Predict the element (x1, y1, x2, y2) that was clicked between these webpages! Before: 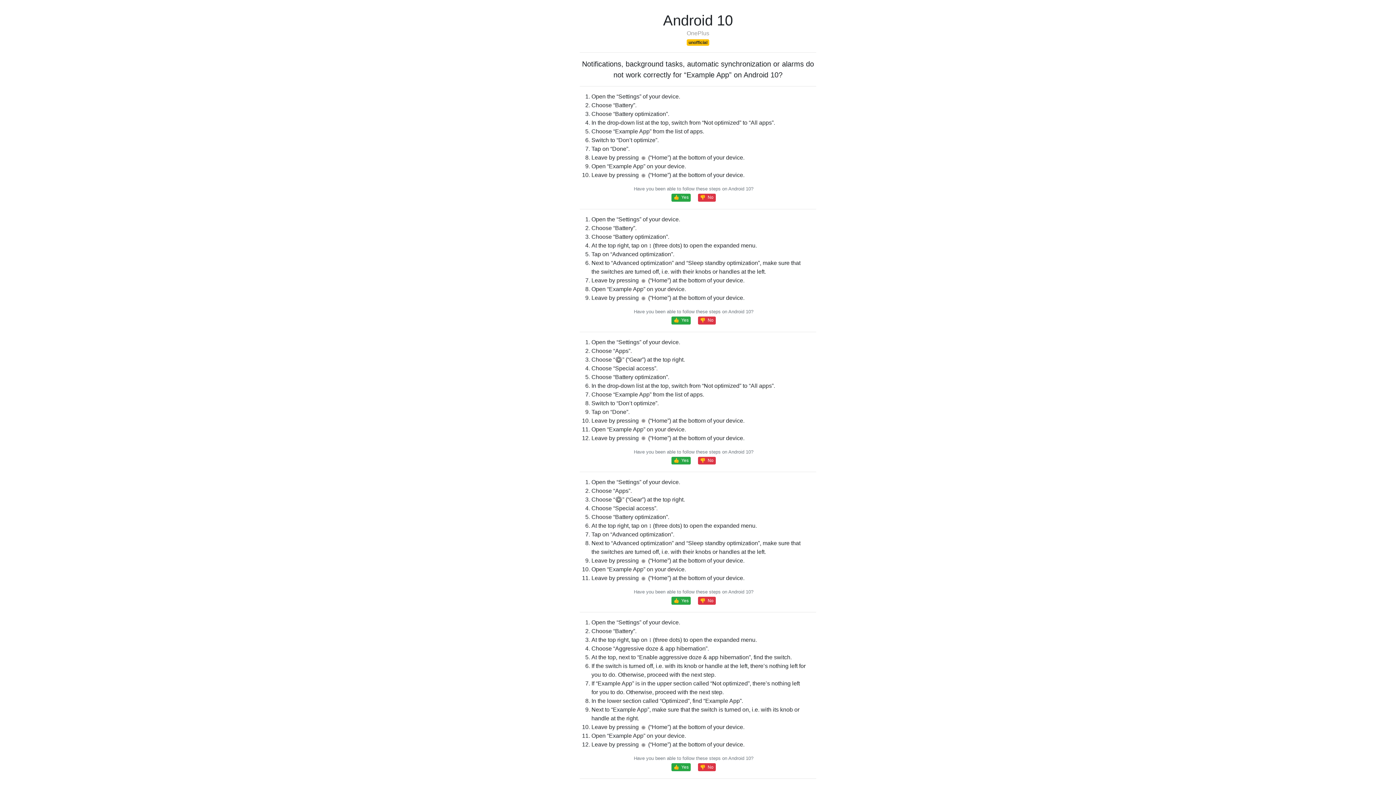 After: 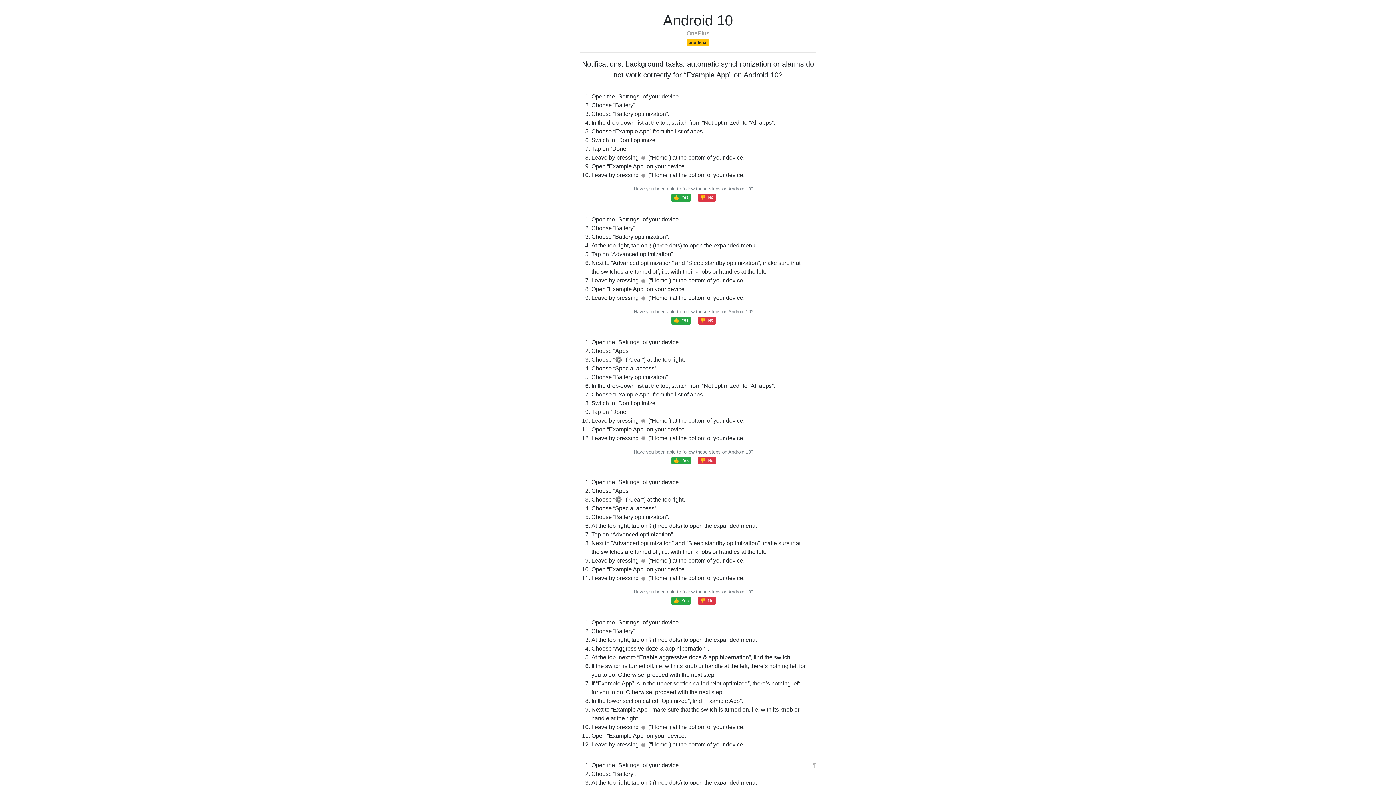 Action: bbox: (671, 763, 690, 771) label: 👍  Yes